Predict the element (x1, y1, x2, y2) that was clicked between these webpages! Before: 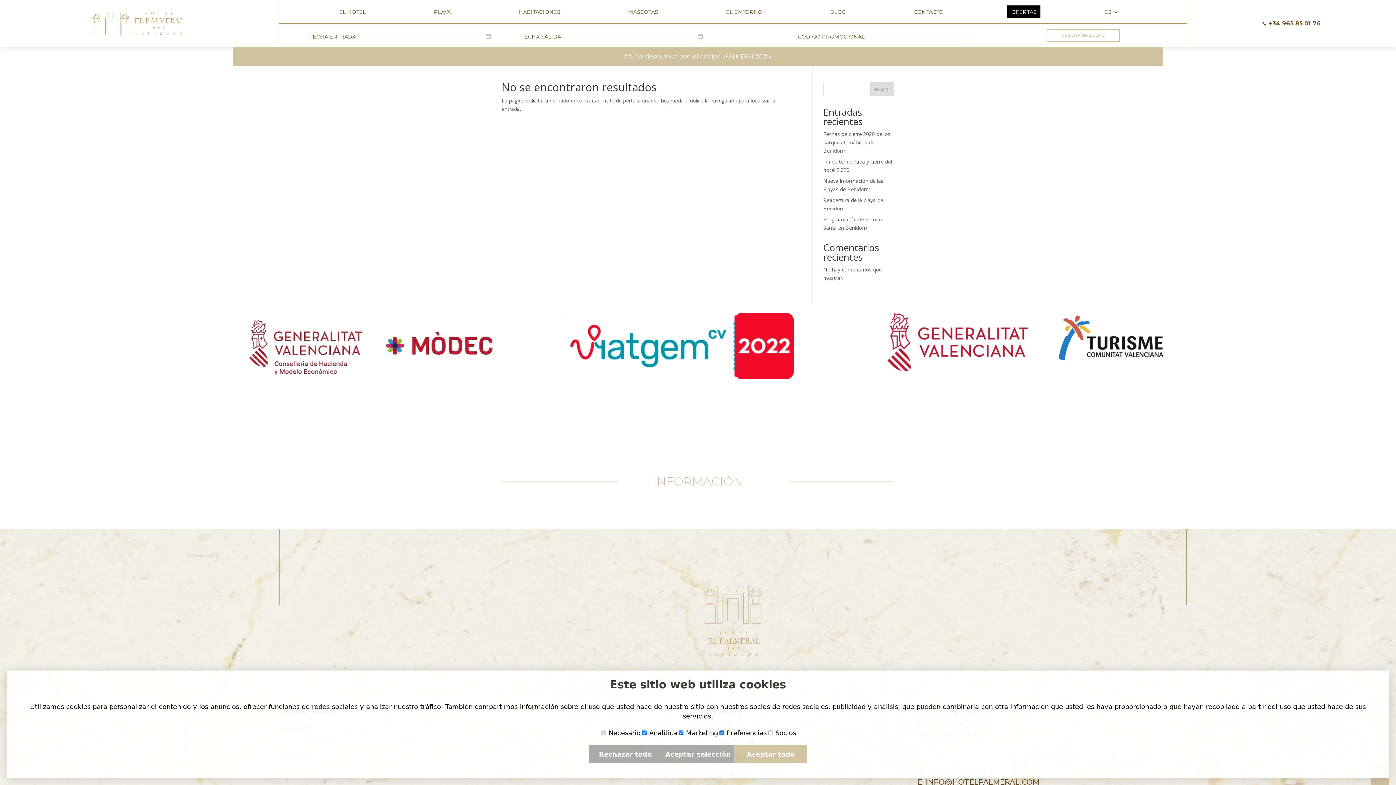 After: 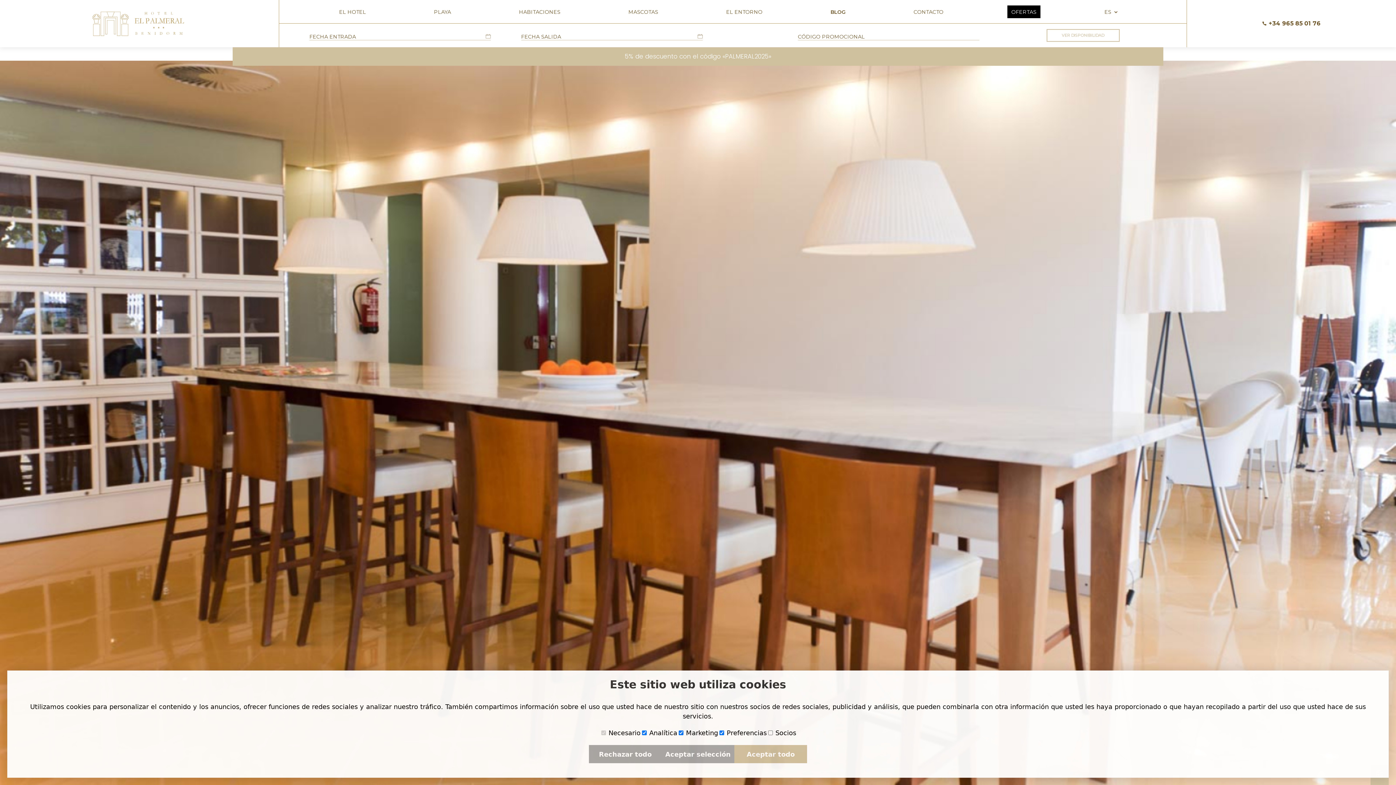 Action: label: BLOG bbox: (830, 8, 846, 18)